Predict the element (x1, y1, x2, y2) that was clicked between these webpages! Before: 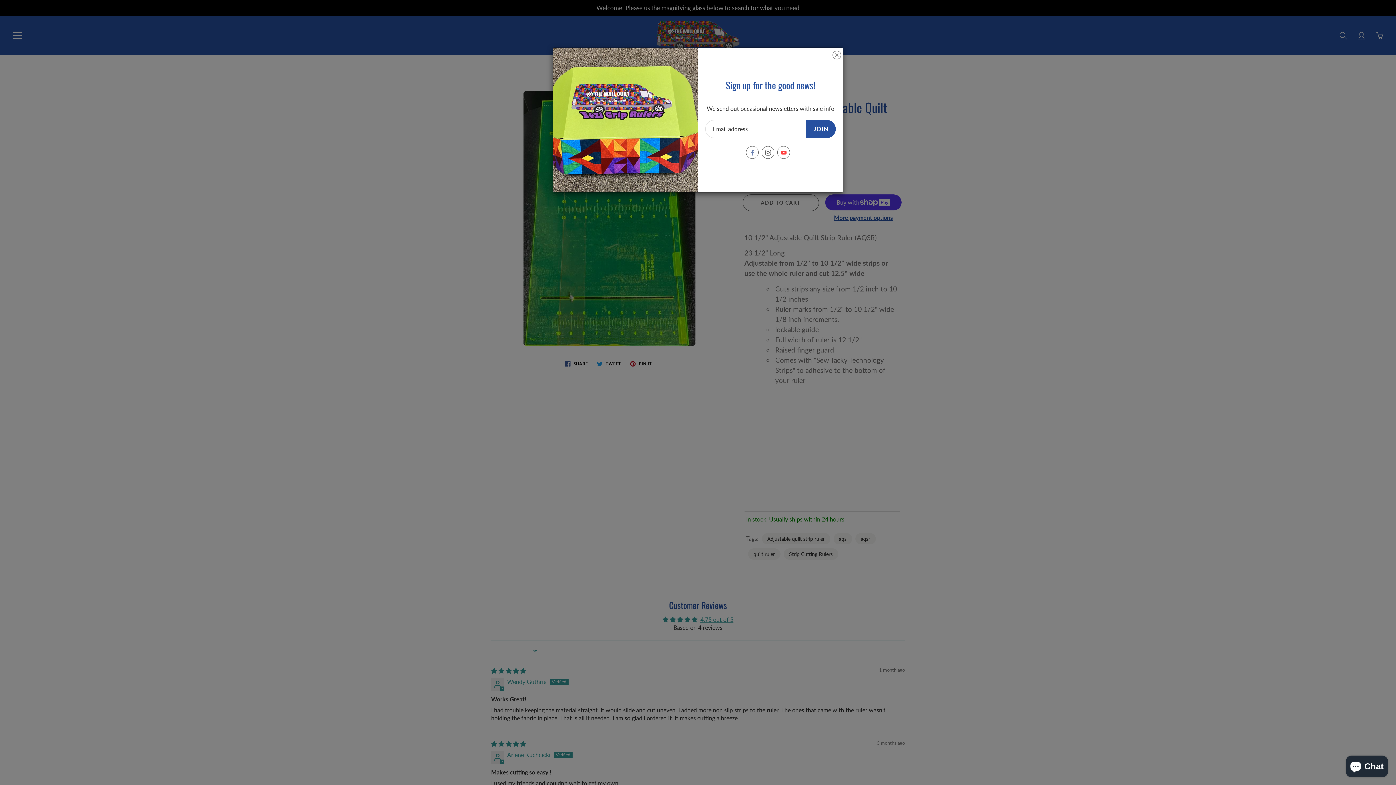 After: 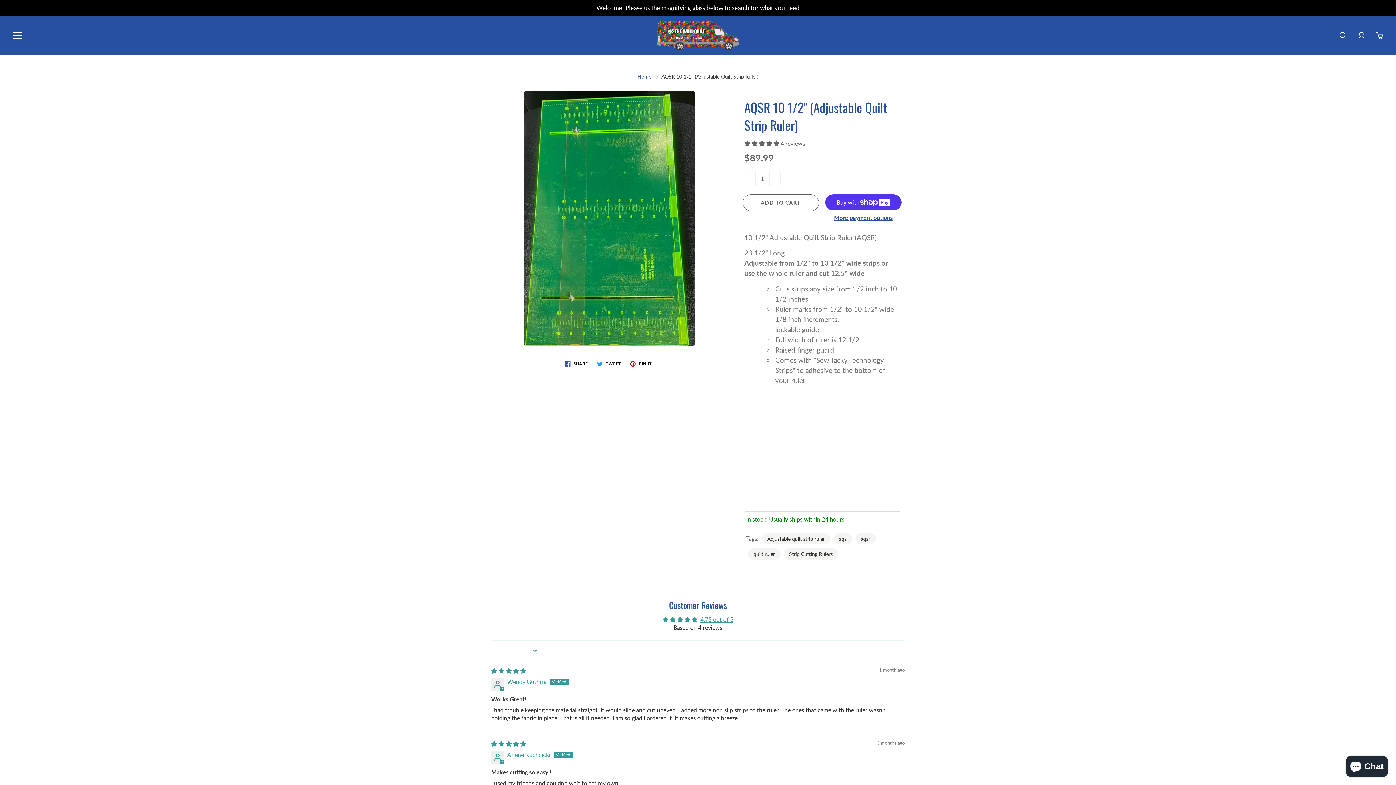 Action: bbox: (832, 49, 841, 58)